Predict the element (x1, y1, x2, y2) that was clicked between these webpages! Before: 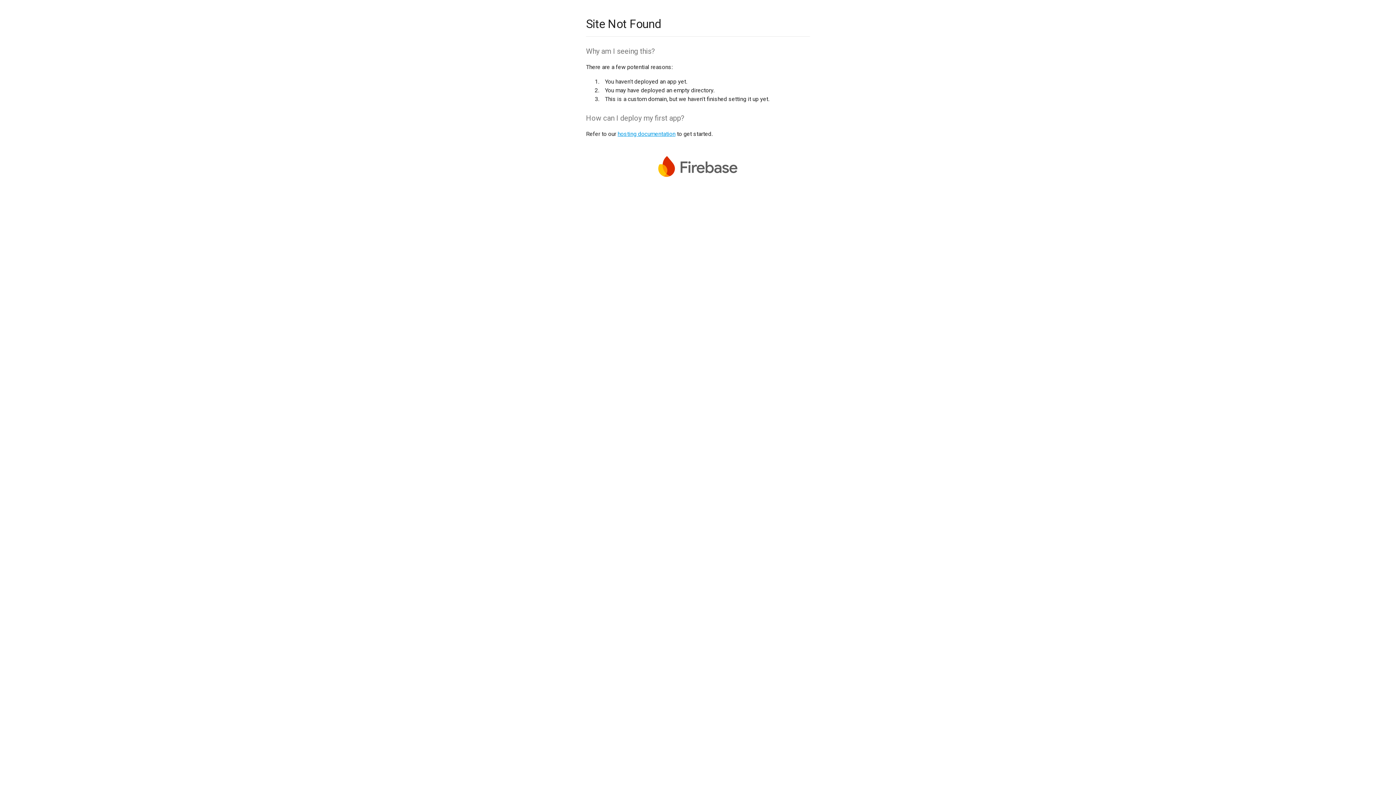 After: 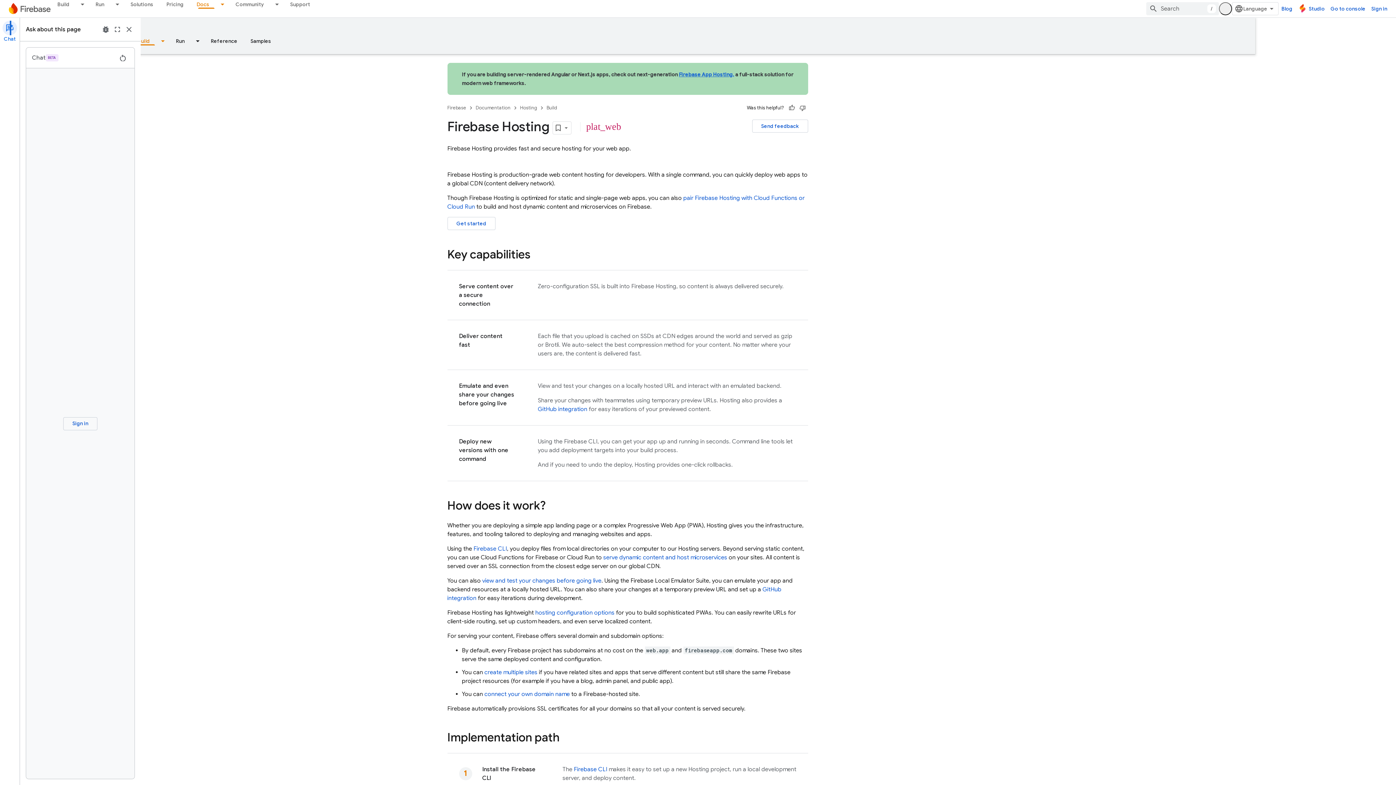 Action: label: hosting documentation bbox: (617, 130, 675, 137)